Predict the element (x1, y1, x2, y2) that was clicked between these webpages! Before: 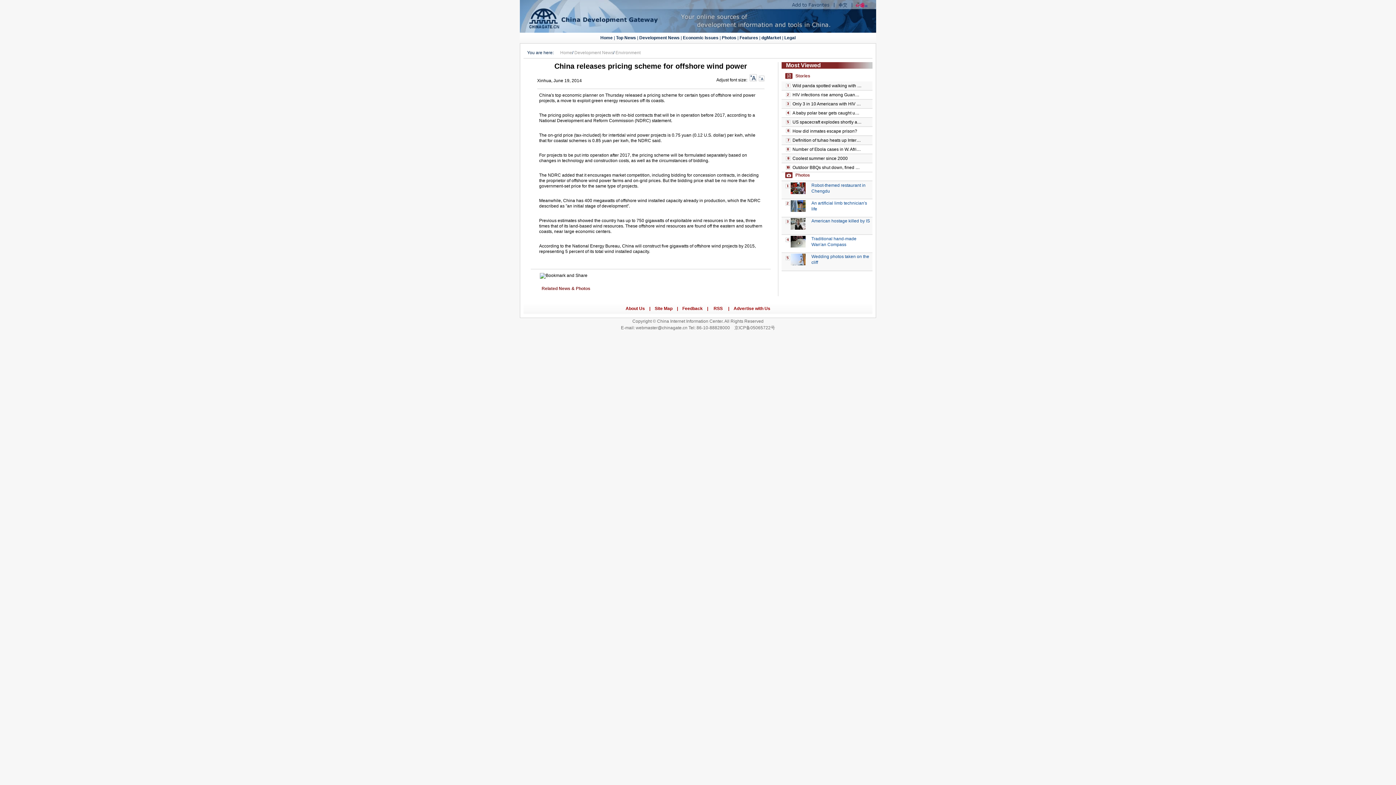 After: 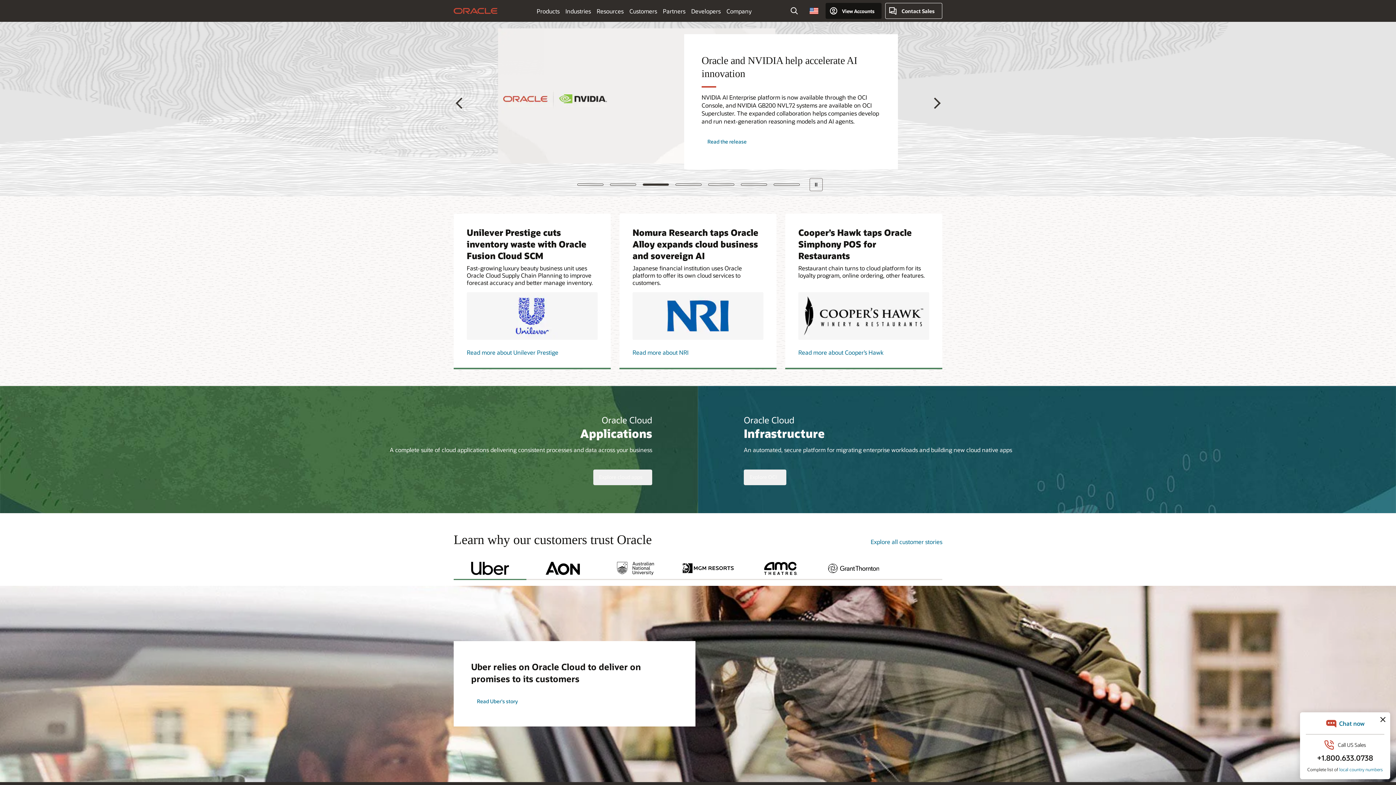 Action: bbox: (523, 275, 587, 280)